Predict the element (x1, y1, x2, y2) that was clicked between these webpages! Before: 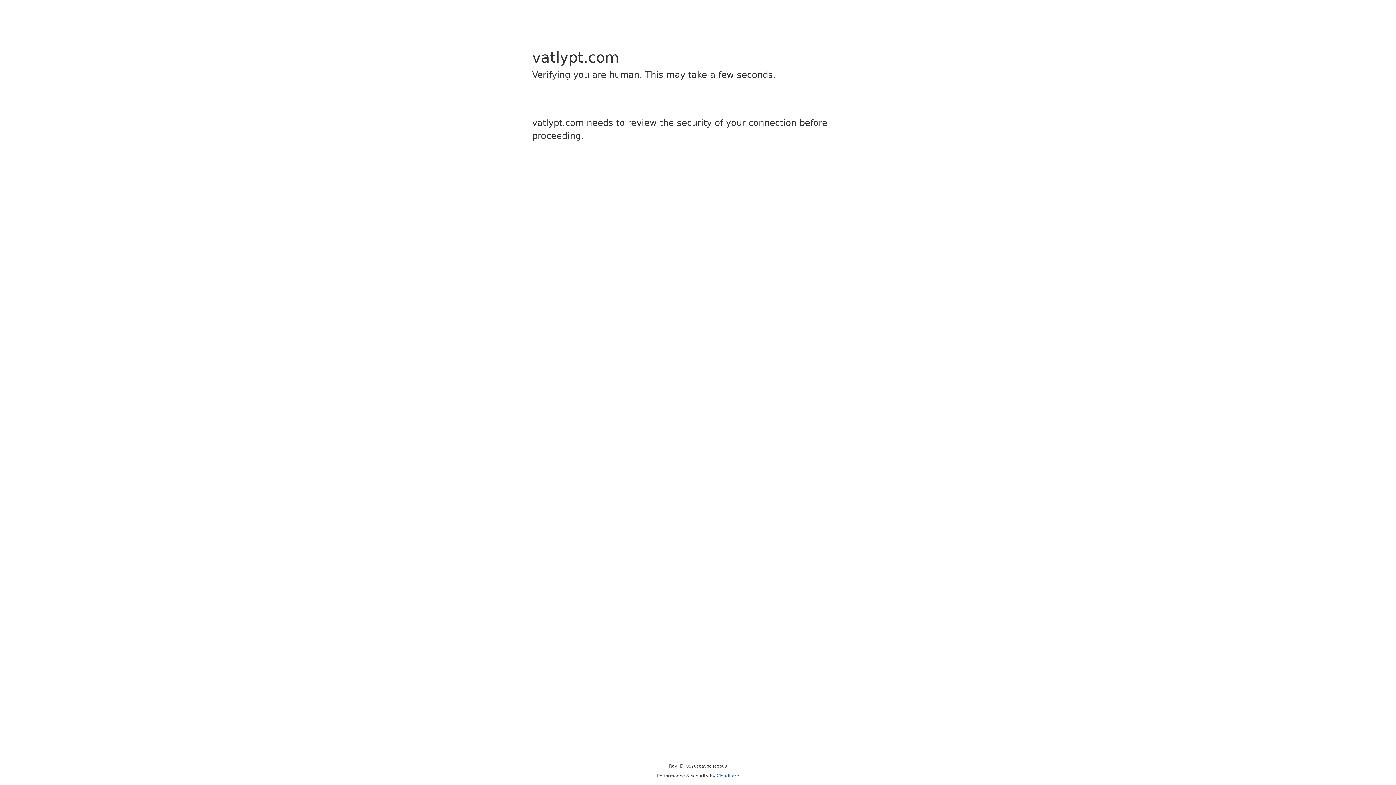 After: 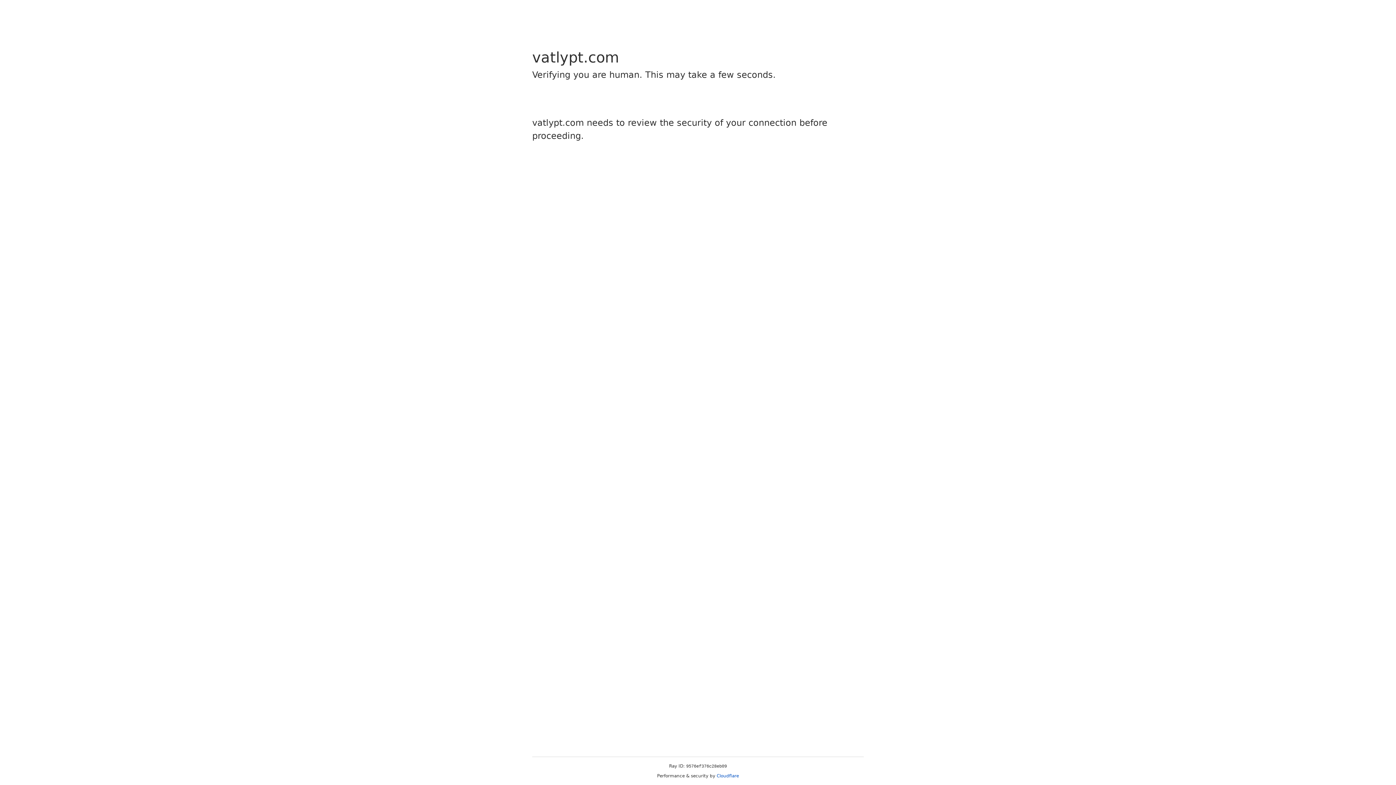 Action: label: Cloudflare bbox: (716, 773, 739, 778)